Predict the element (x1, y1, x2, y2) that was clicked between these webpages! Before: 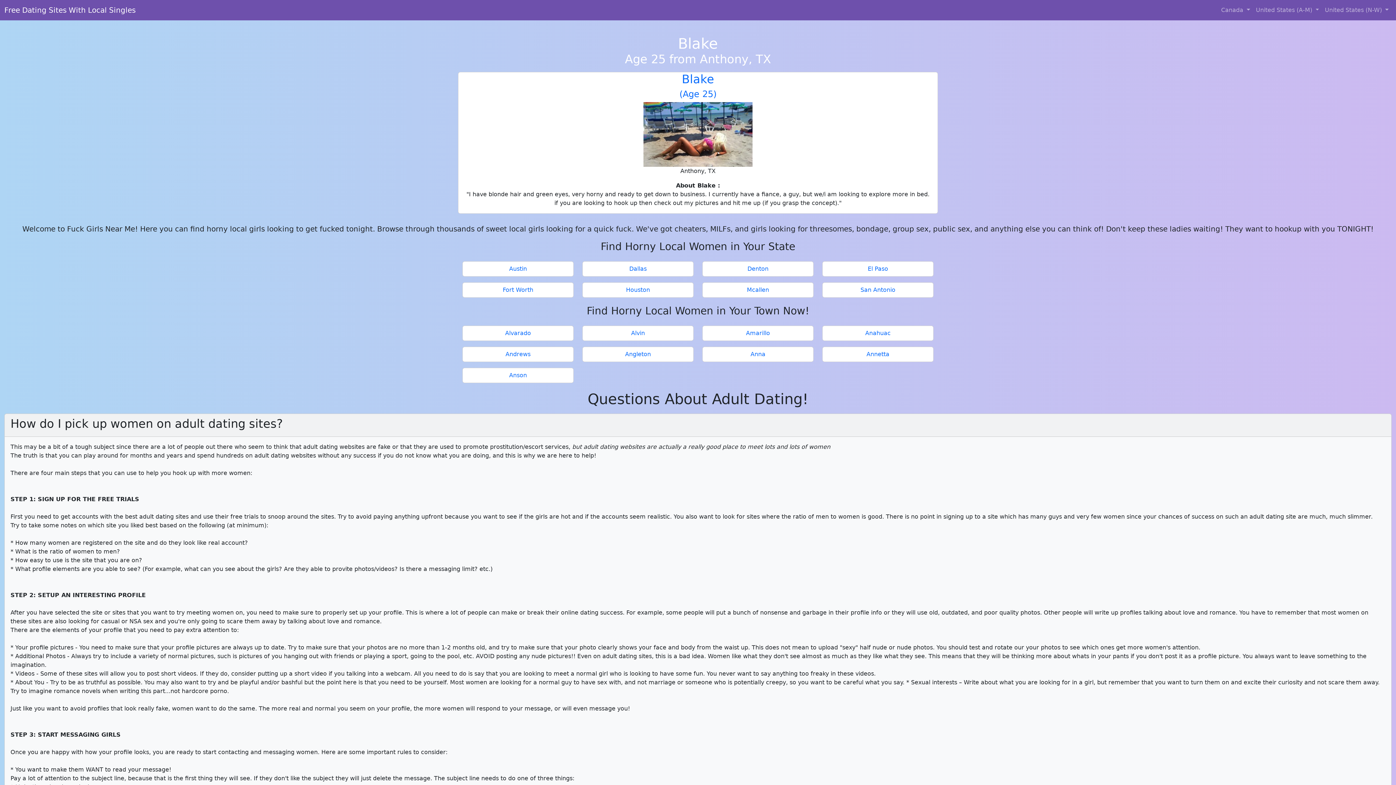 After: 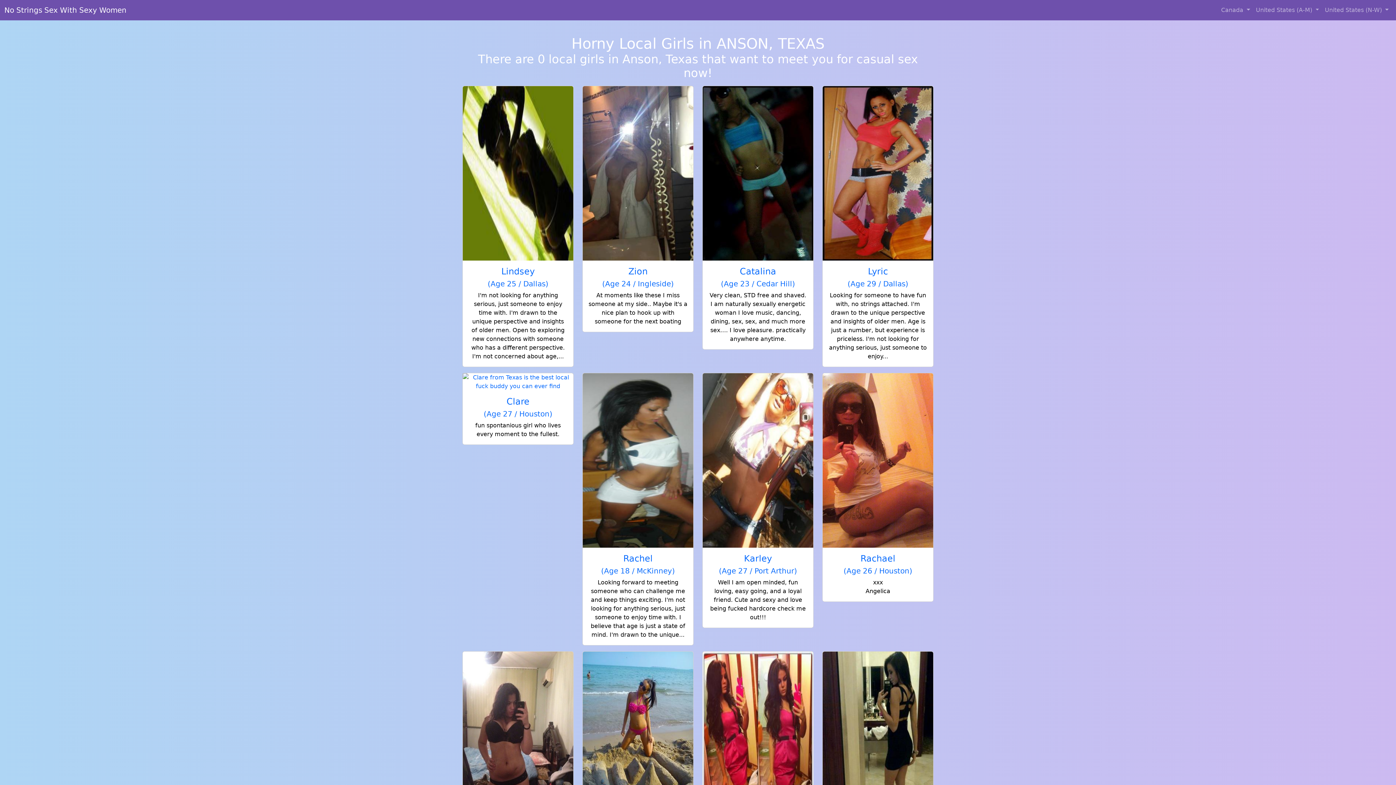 Action: bbox: (465, 371, 570, 380) label: Anson